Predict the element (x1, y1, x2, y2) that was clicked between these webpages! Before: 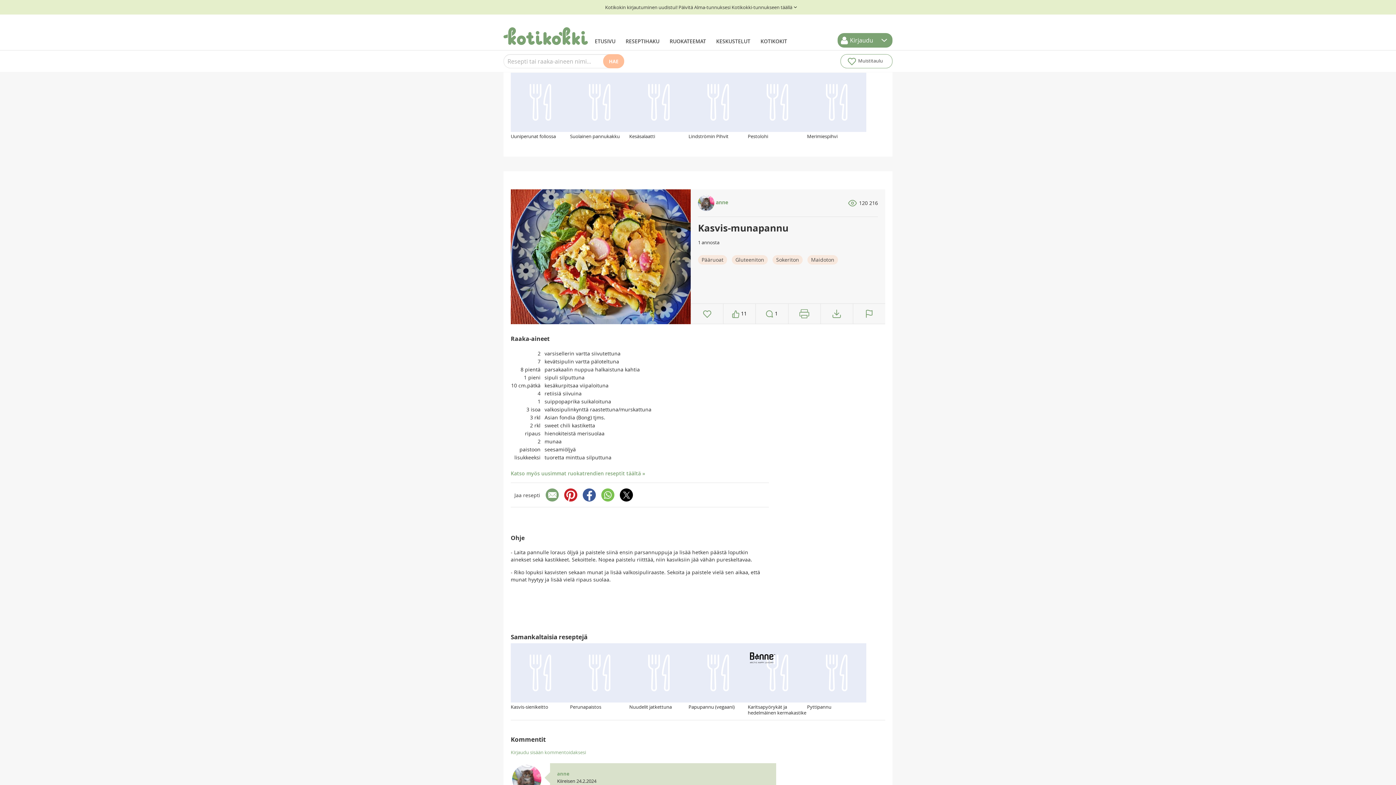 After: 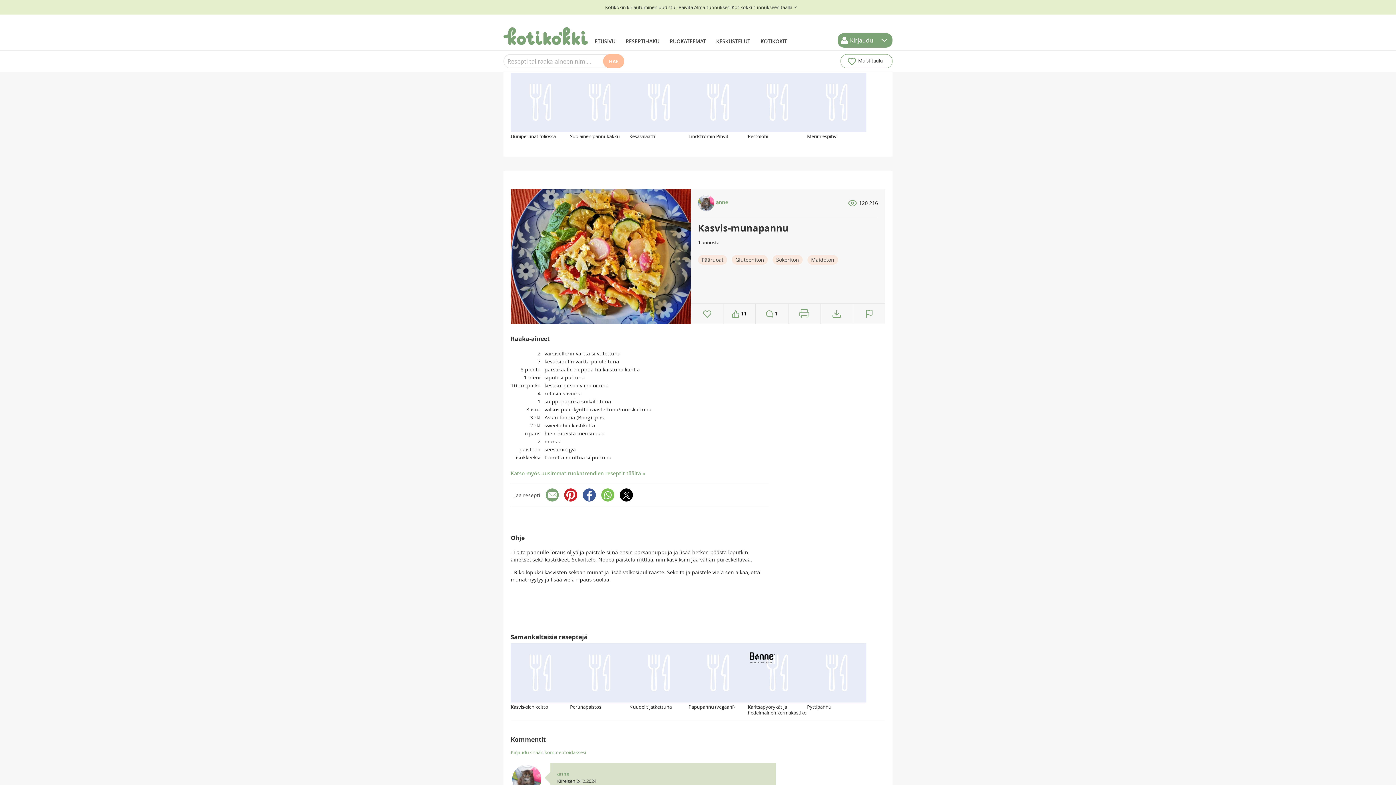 Action: bbox: (545, 488, 558, 501)